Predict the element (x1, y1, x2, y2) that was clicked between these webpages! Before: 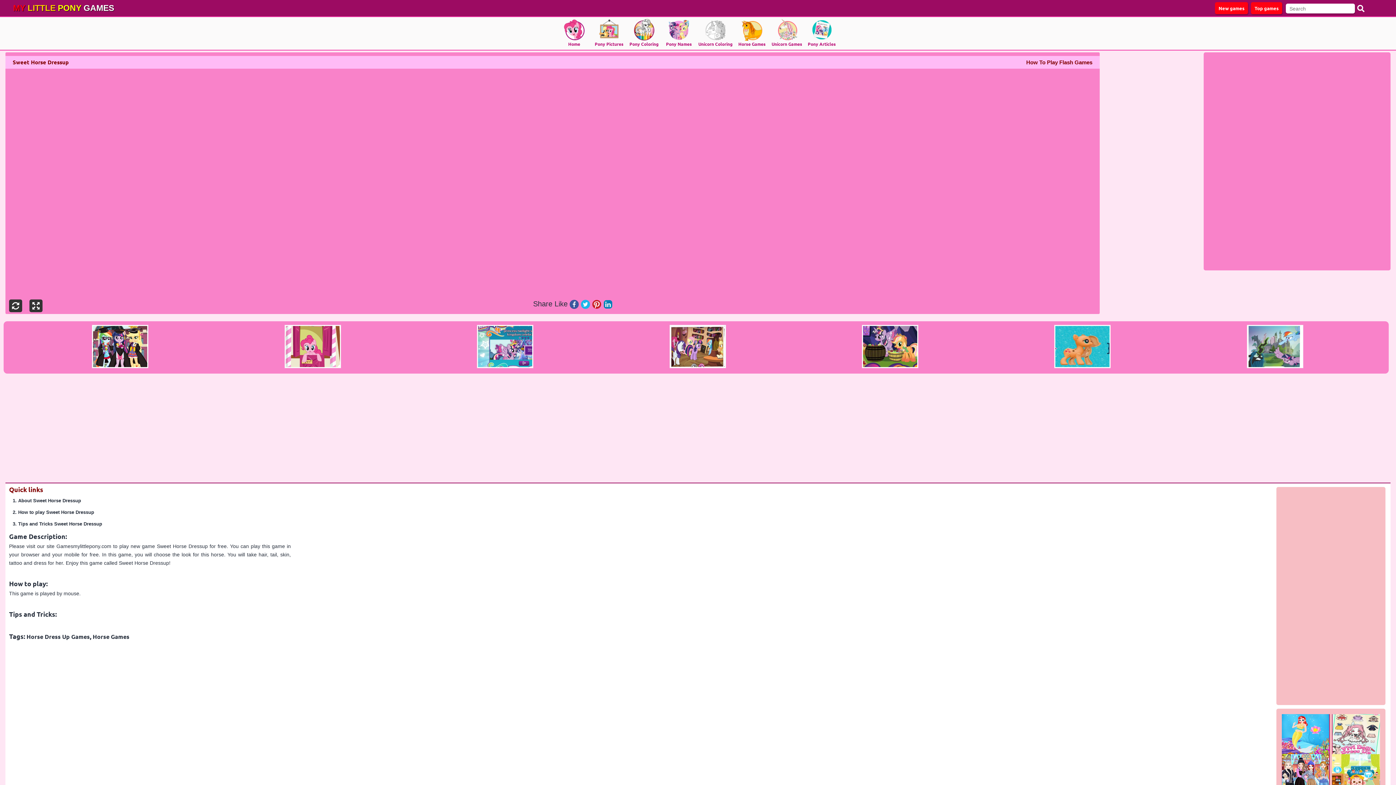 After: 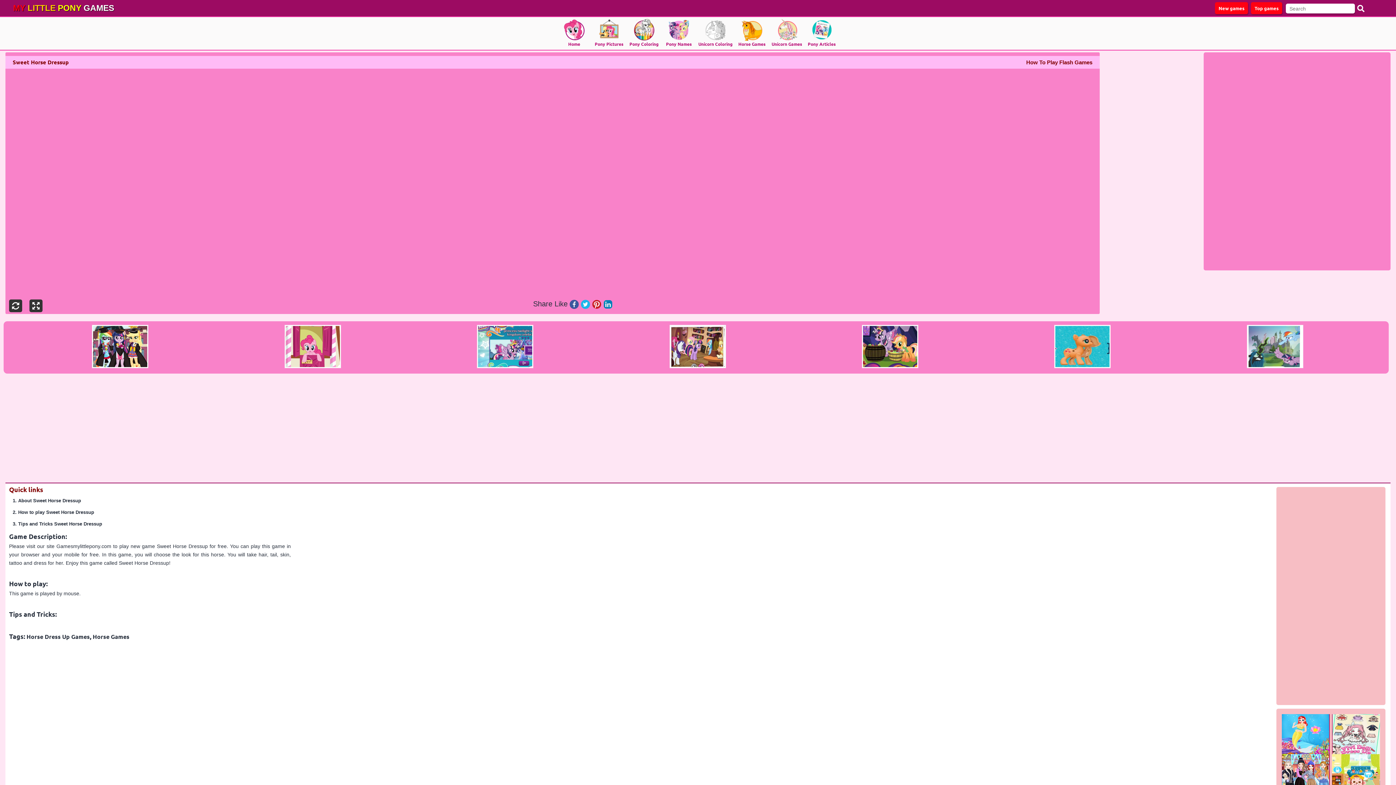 Action: bbox: (603, 300, 612, 308)